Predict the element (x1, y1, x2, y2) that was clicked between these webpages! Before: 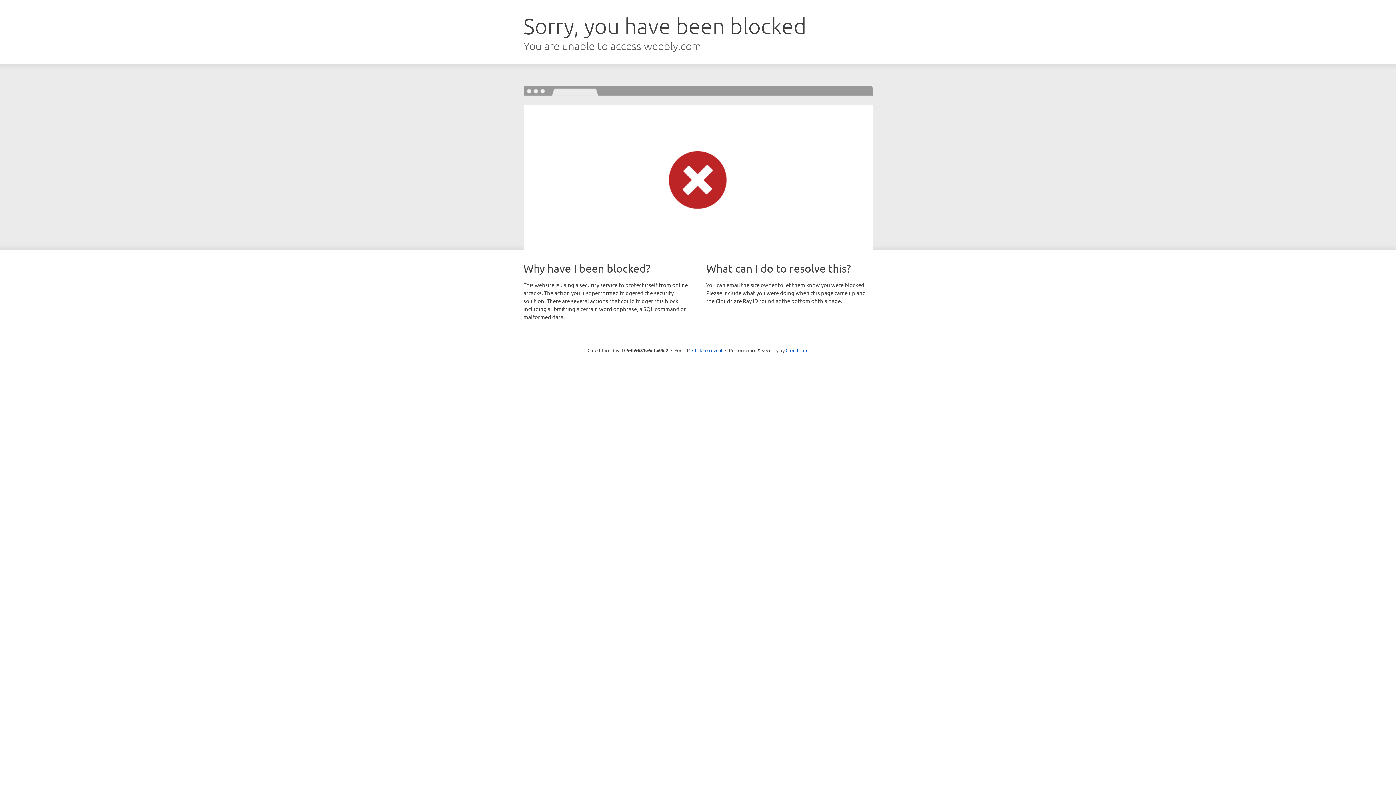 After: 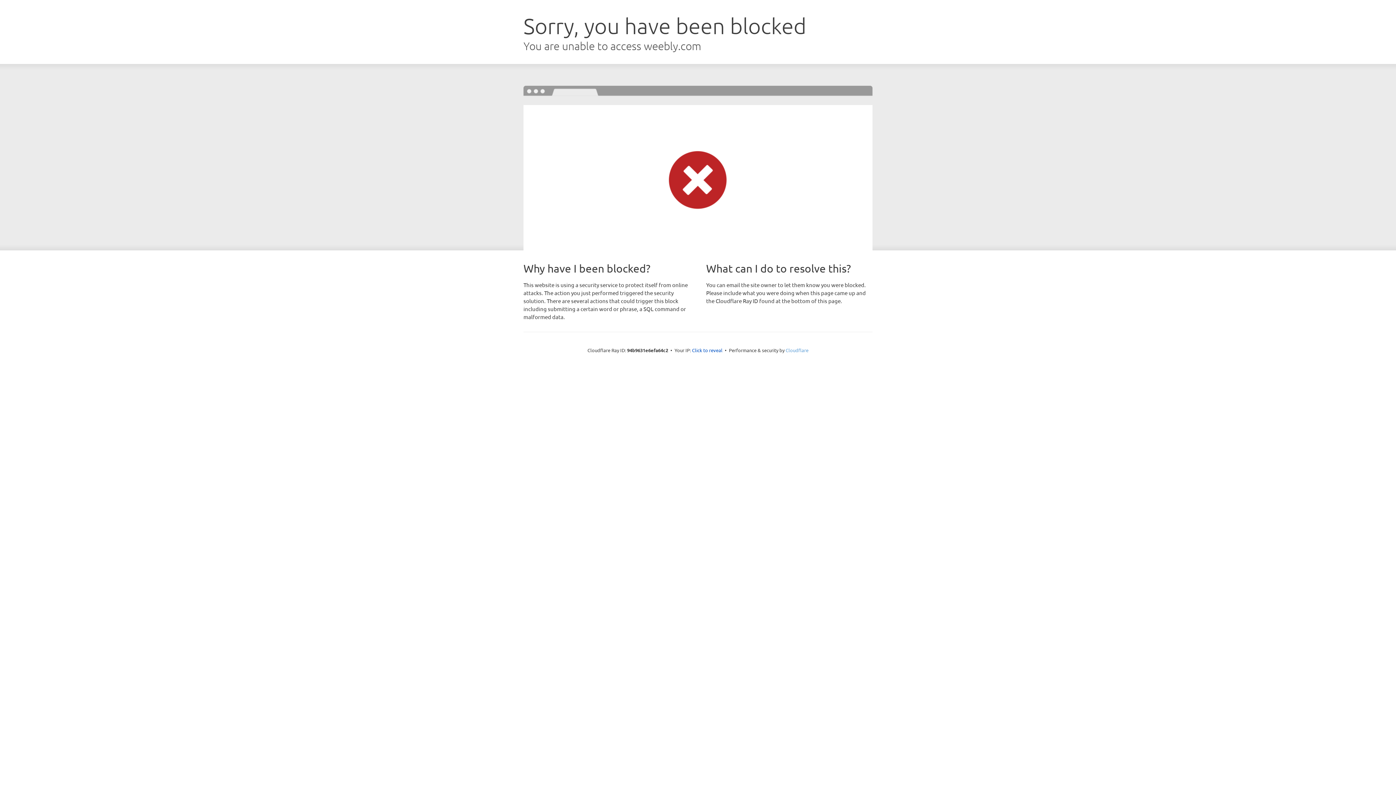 Action: label: Cloudflare bbox: (785, 347, 808, 353)